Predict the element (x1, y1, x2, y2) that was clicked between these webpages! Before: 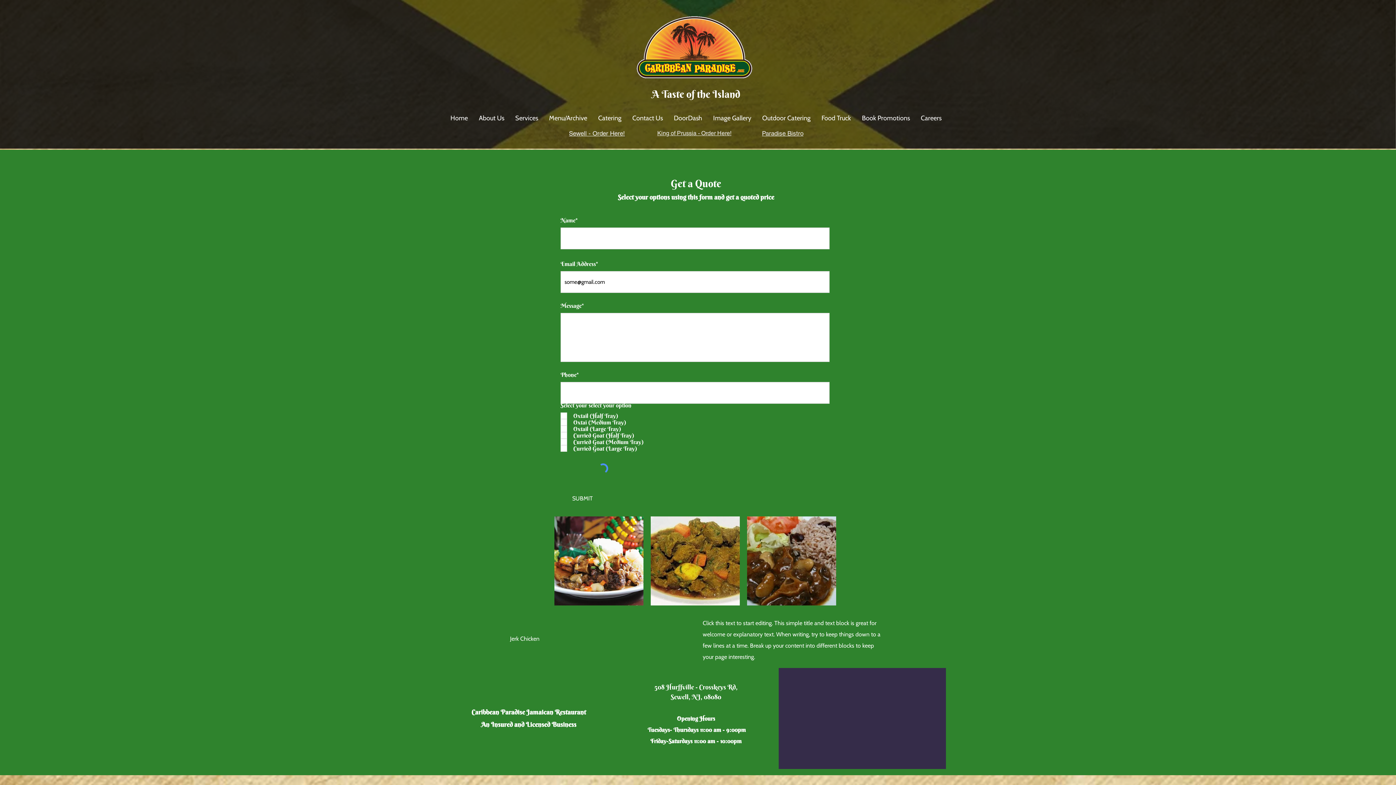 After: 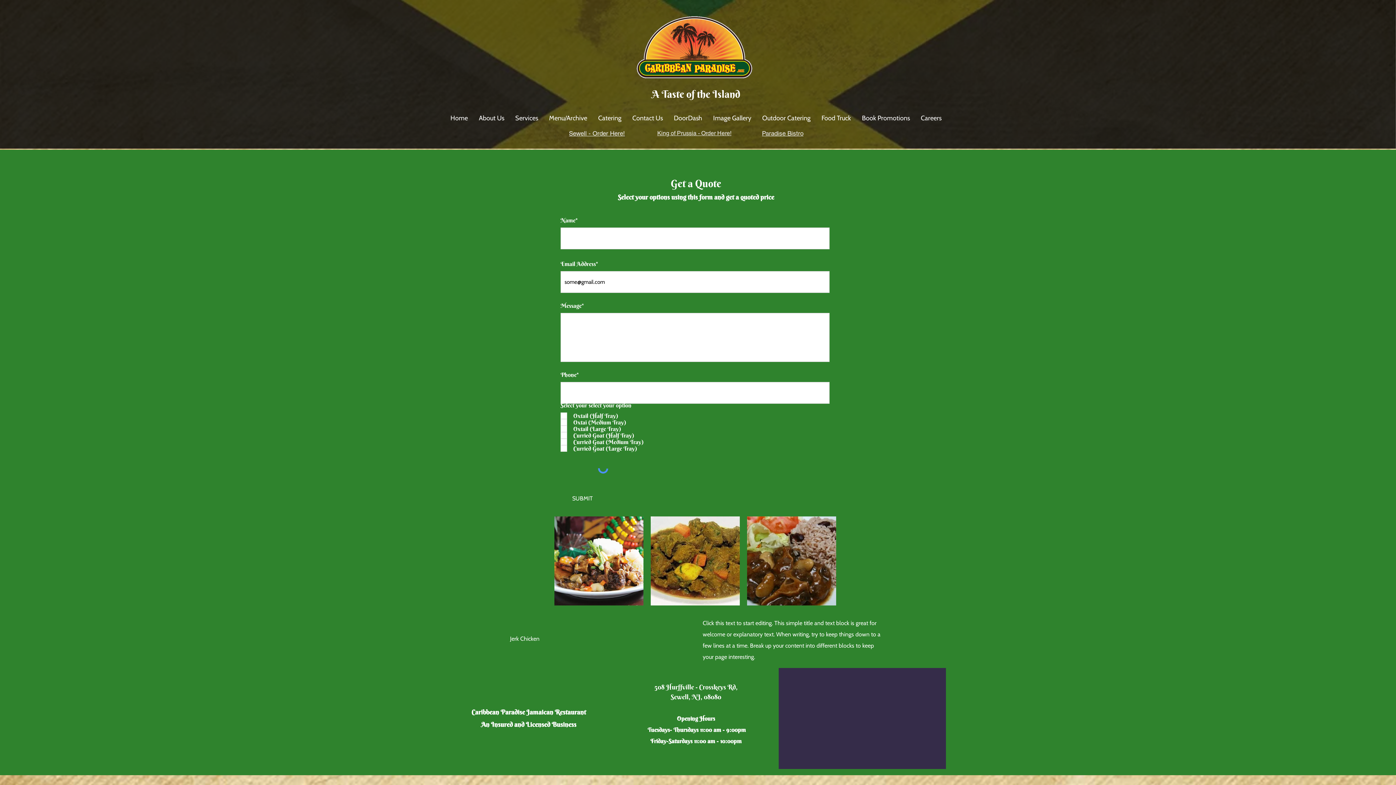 Action: label: Sewell - Order Here! bbox: (569, 129, 625, 137)